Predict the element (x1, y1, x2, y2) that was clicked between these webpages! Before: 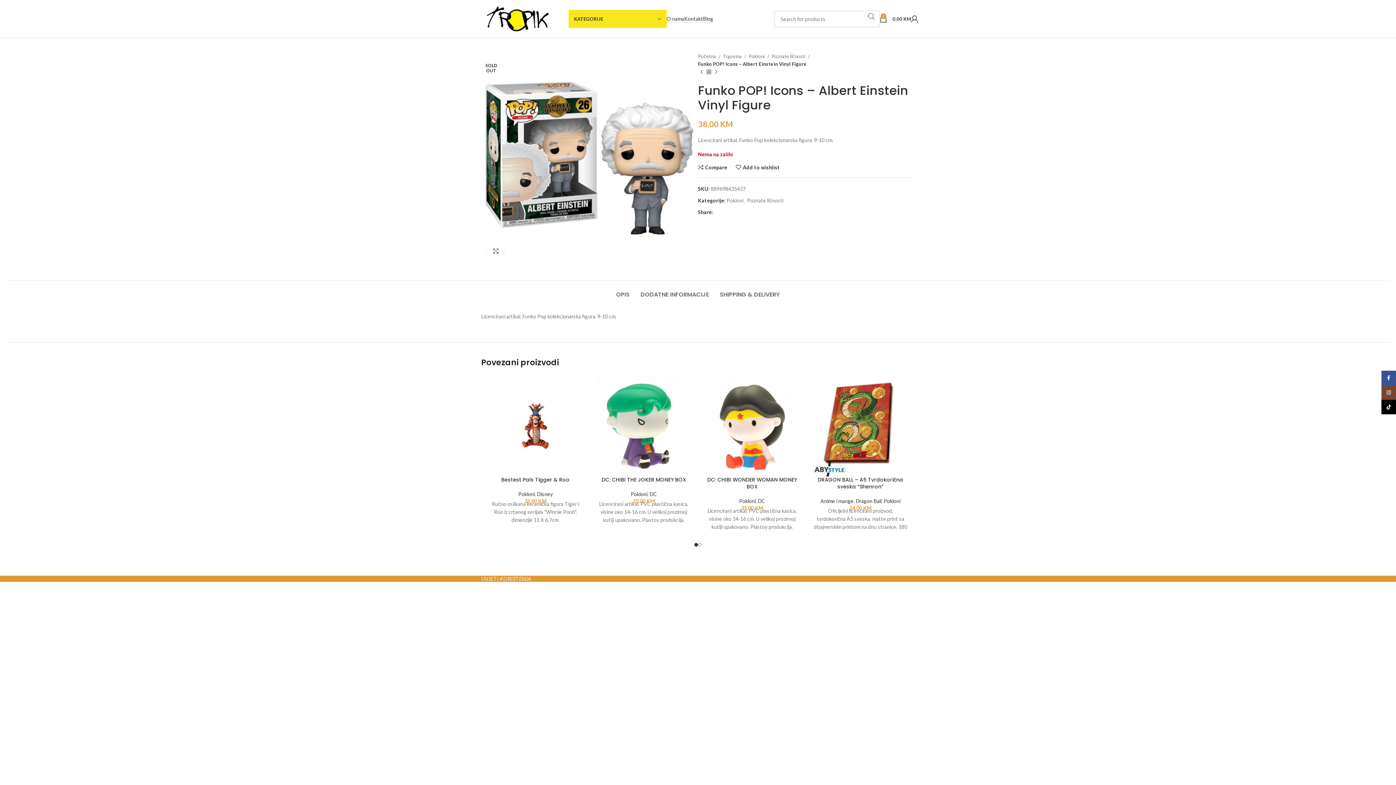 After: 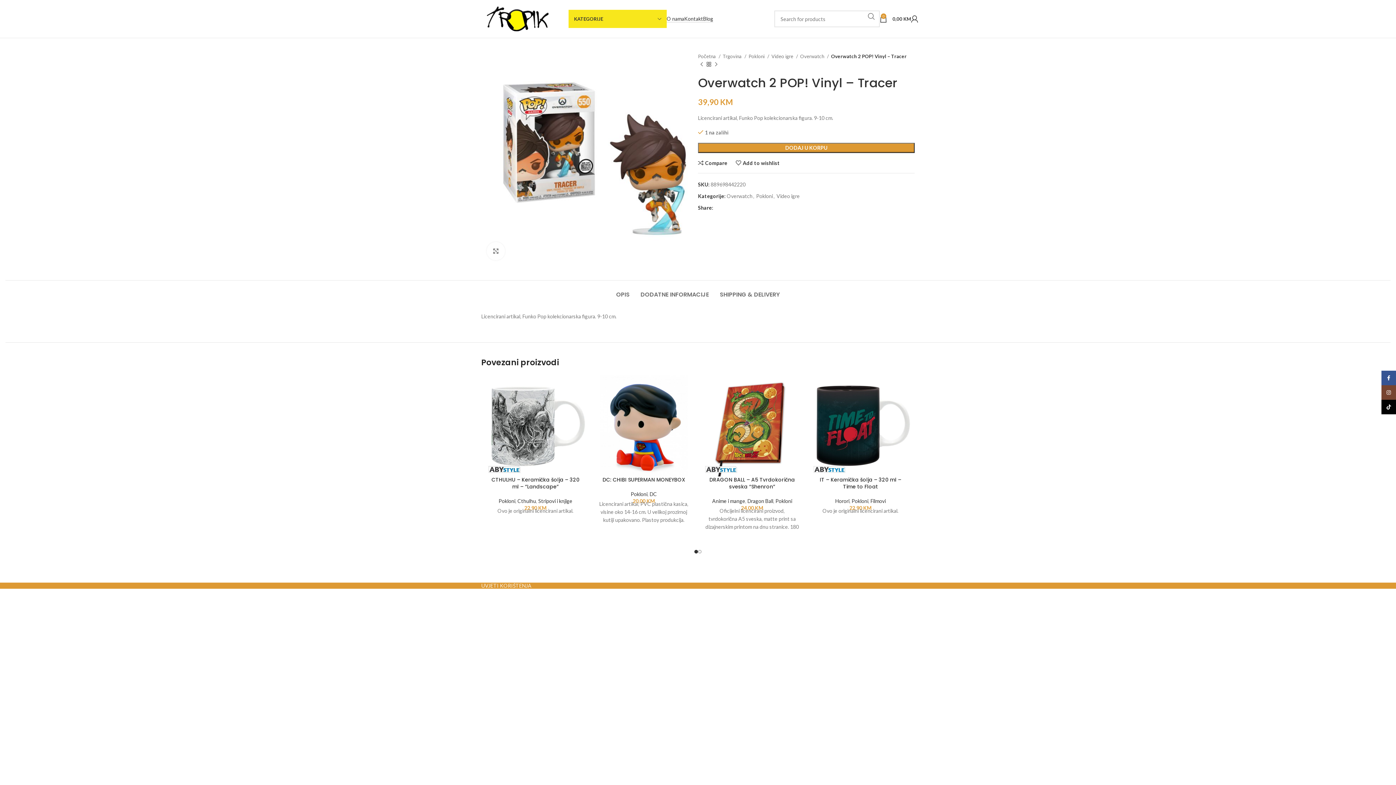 Action: bbox: (712, 68, 720, 75) label: Next product